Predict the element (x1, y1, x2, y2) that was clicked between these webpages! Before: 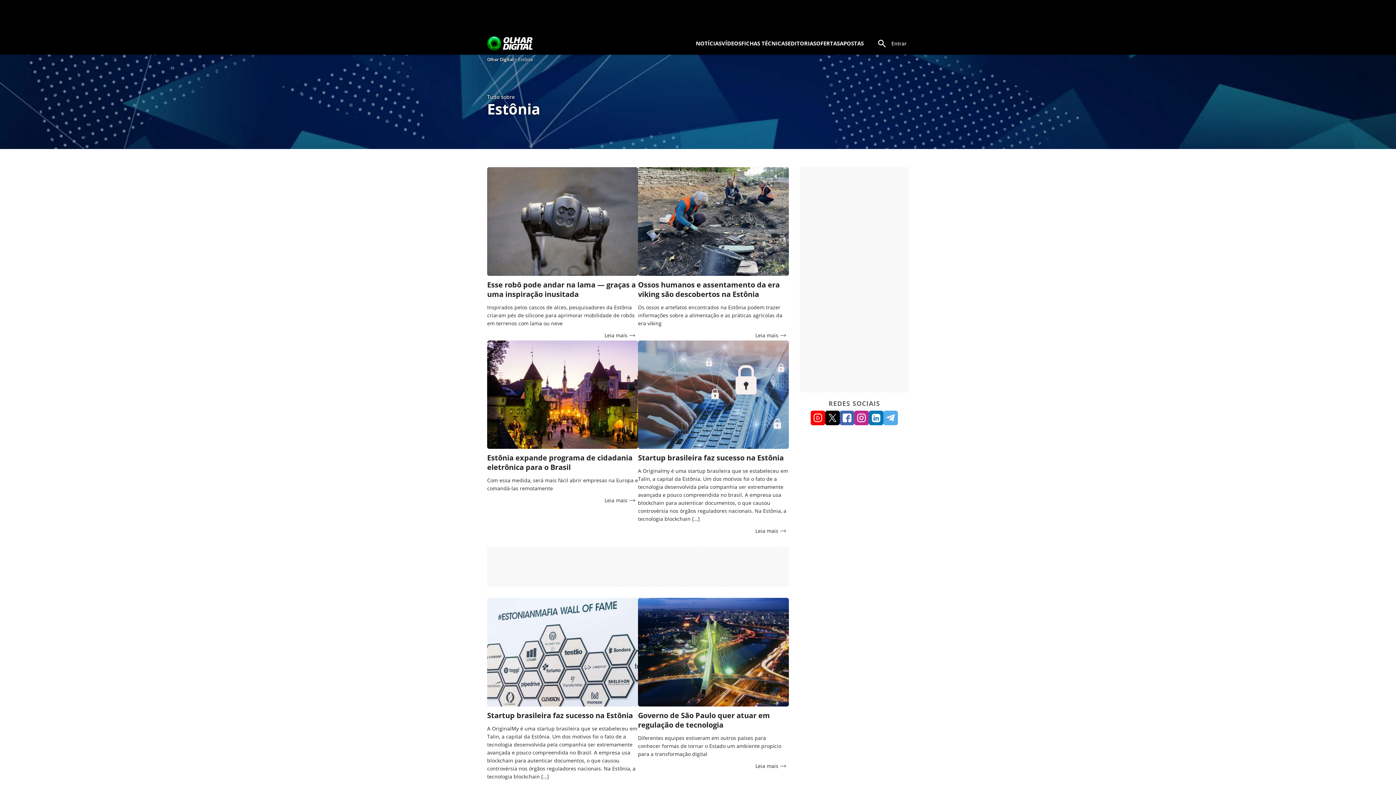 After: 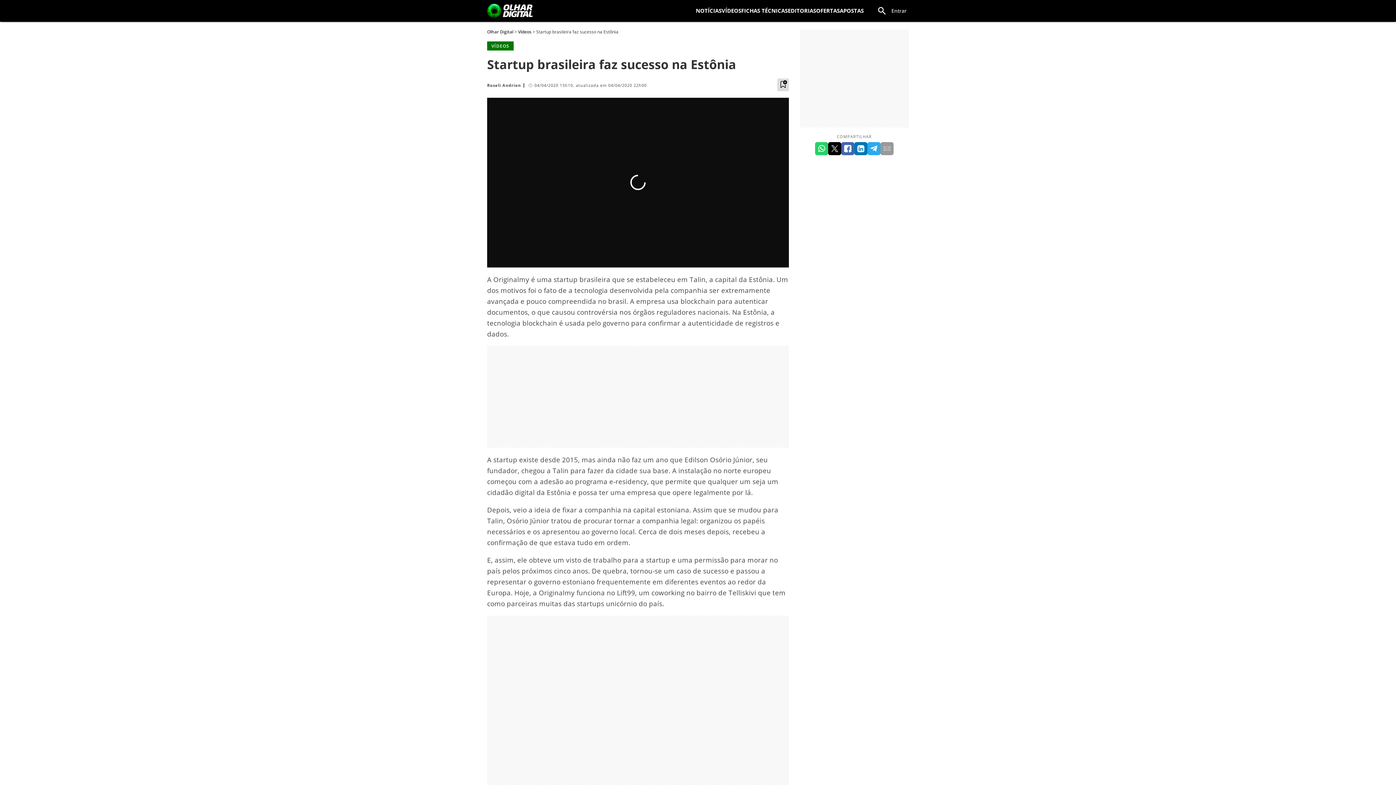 Action: label: Startup brasileira faz sucesso na Estônia
A Originalmy é uma startup brasileira que se estabeleceu em Talin, a capital da Estônia. Um dos motivos foi o fato de a tecnologia desenvolvida pela companhia ser extremamente avançada e pouco compreendida no brasil. A empresa usa blockchain para autenticar documentos, o que causou controvérsia nos órgãos reguladores nacionais. Na Estônia, a tecnologia blockchain […]
Leia mais bbox: (638, 340, 789, 536)